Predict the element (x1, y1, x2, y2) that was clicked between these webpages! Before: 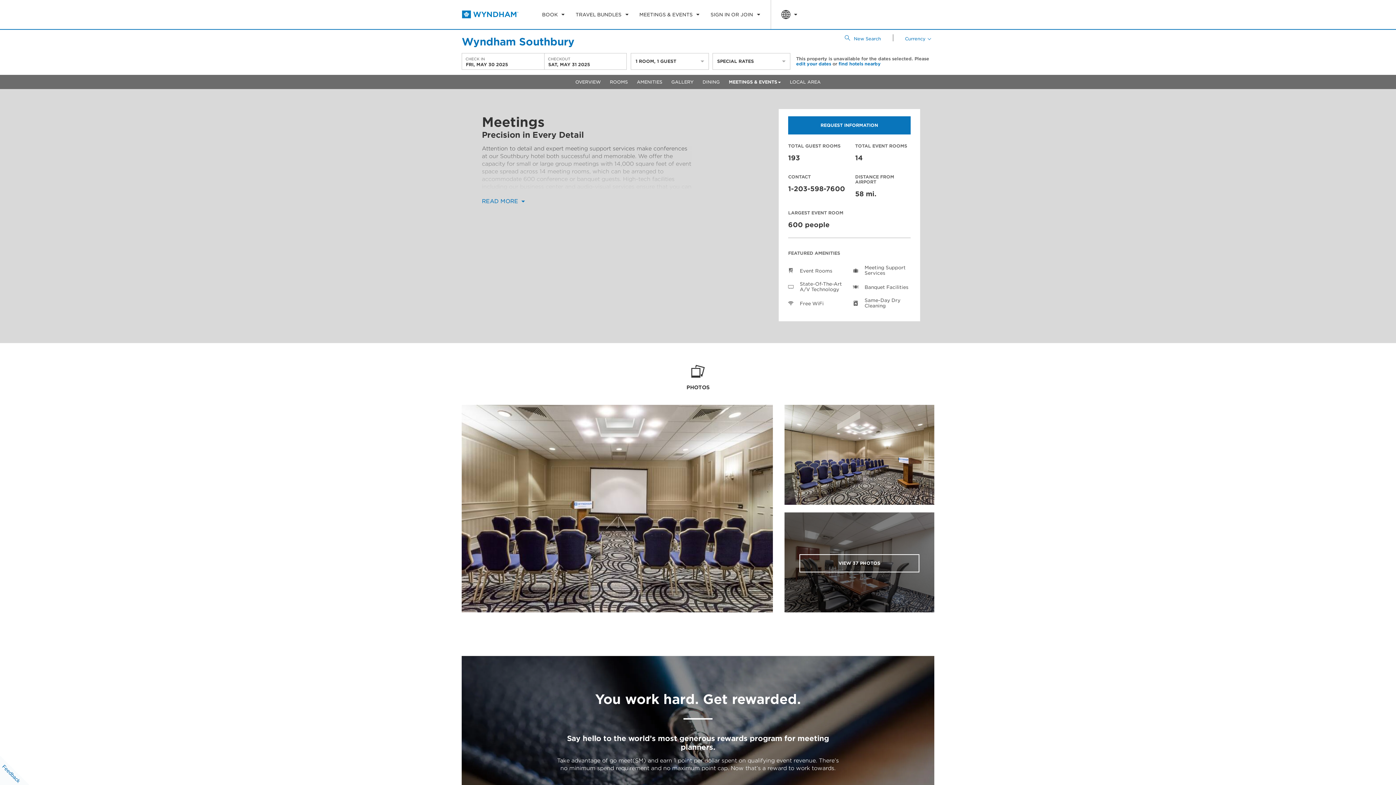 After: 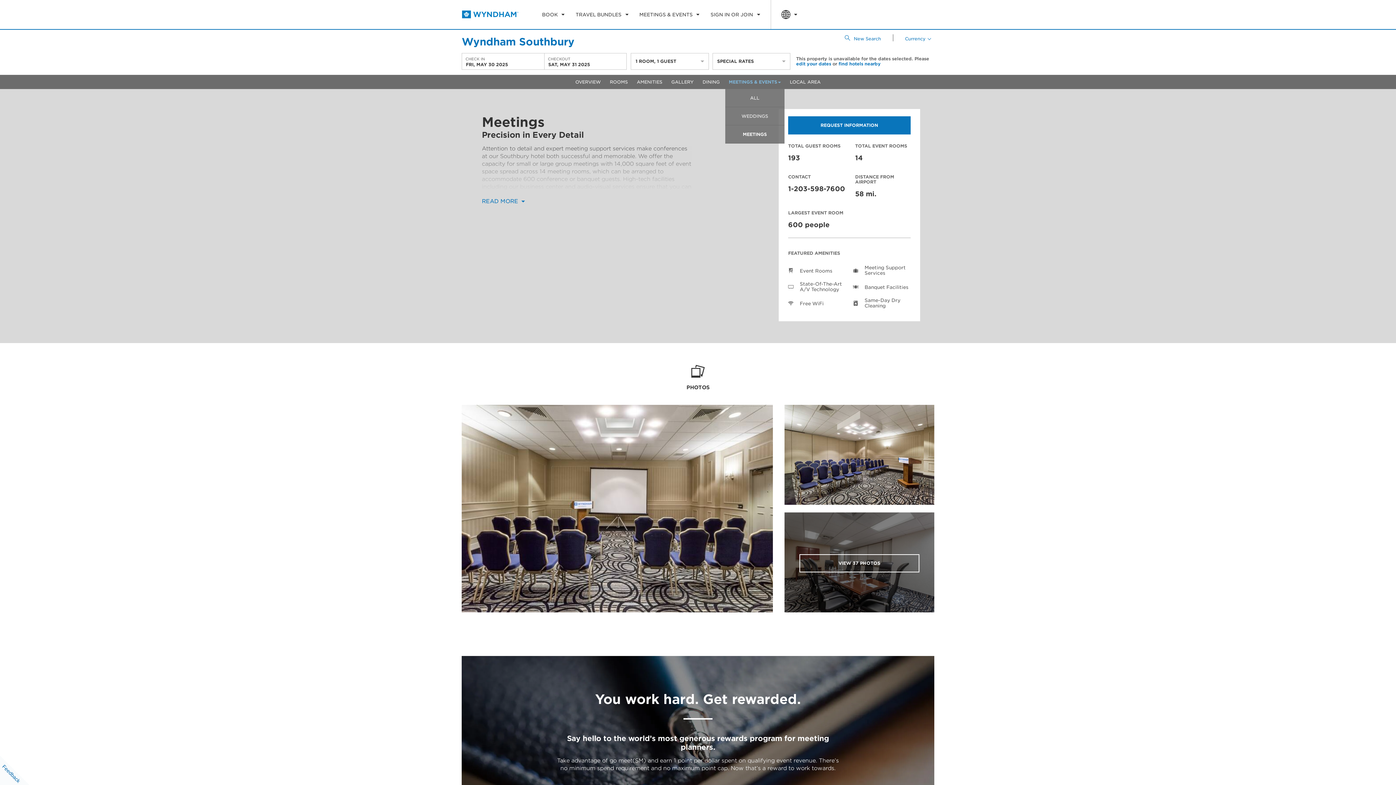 Action: bbox: (725, 74, 784, 89) label: MEETINGS & EVENTS